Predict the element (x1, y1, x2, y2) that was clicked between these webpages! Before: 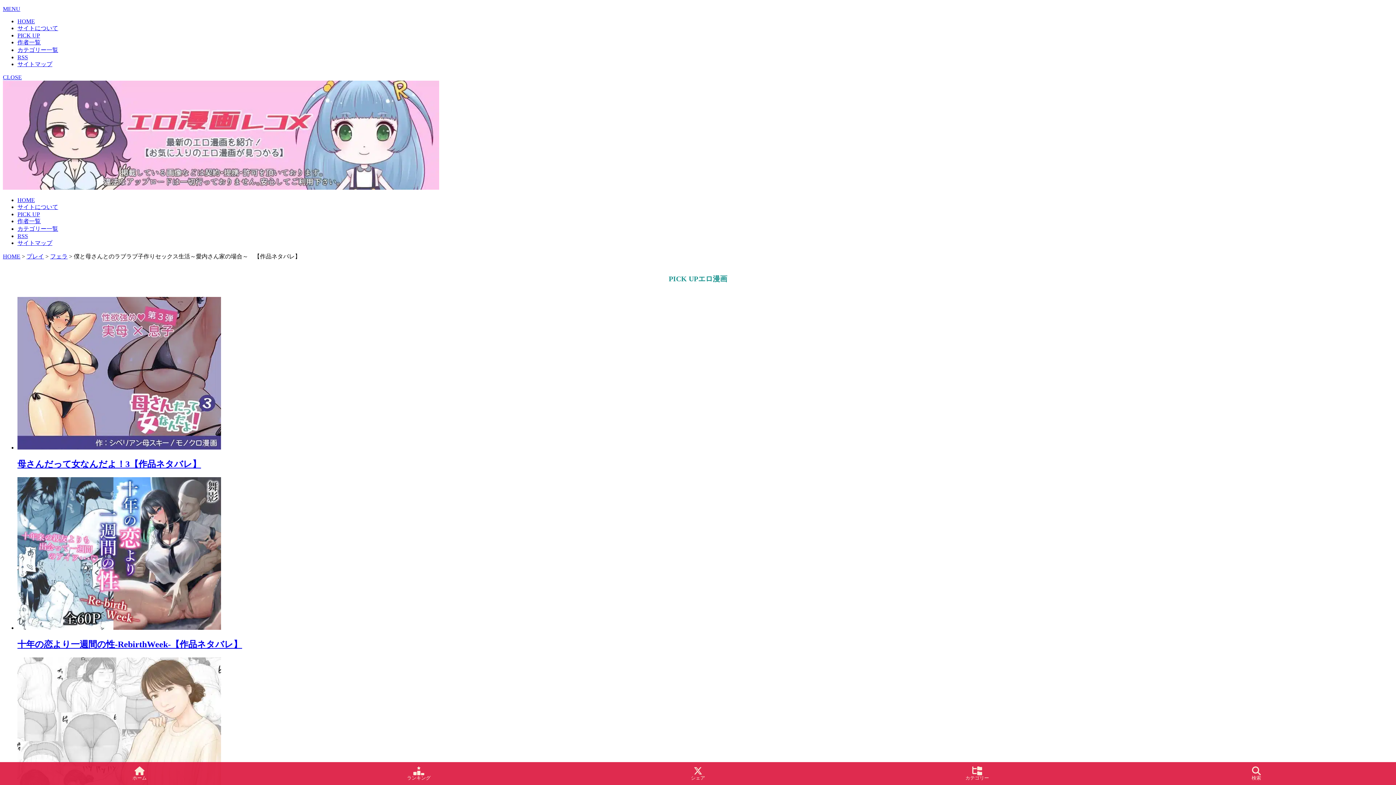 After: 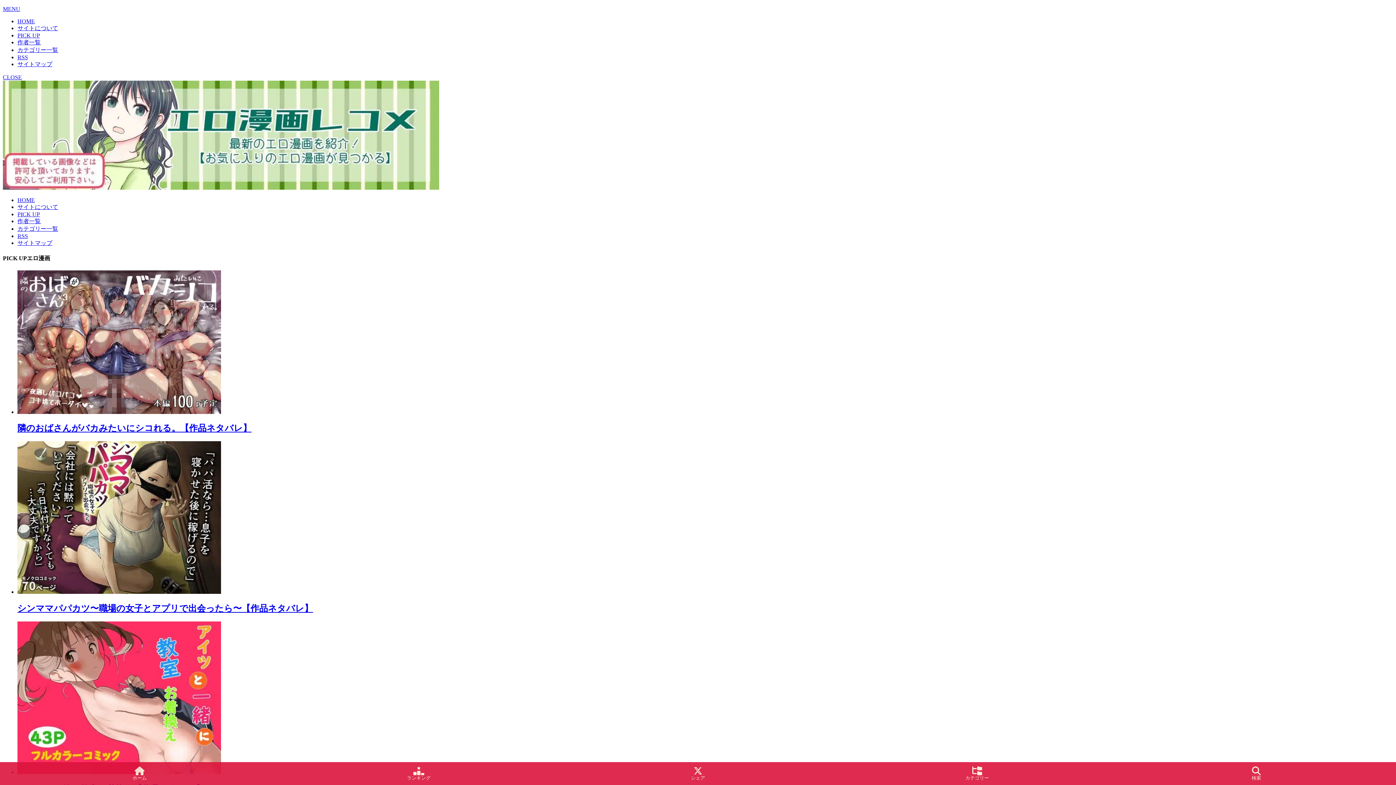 Action: label: PICK UP bbox: (17, 32, 40, 38)